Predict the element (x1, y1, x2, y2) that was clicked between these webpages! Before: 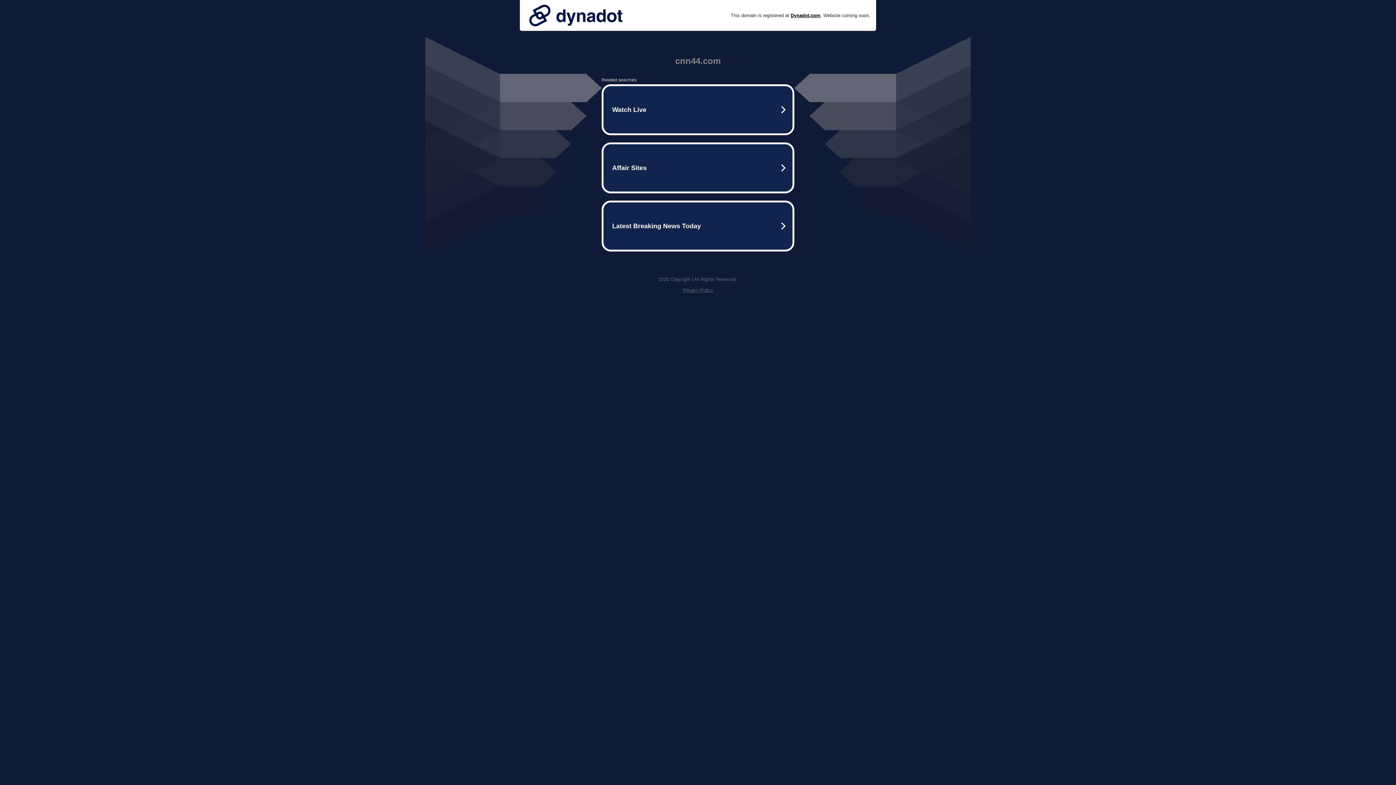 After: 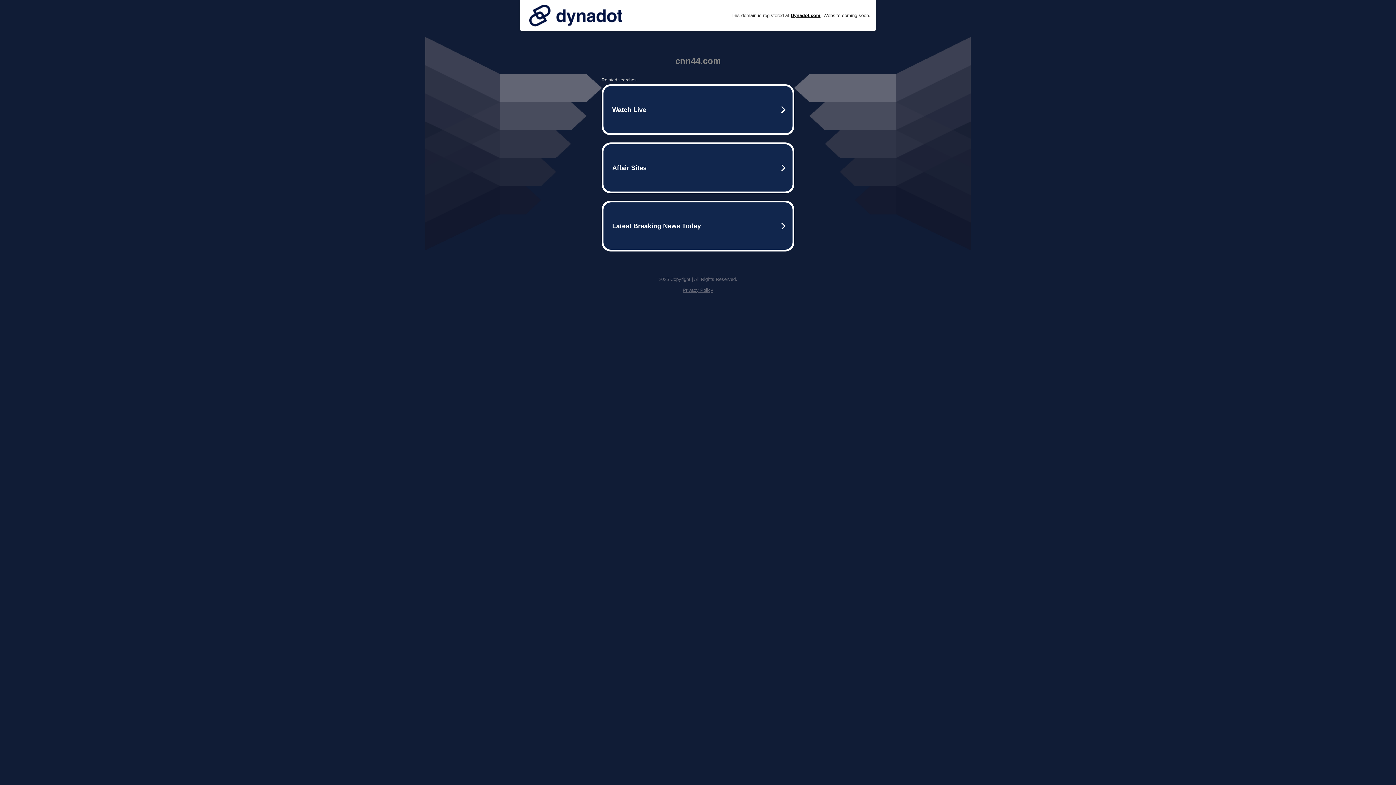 Action: label: Privacy Policy bbox: (682, 287, 713, 293)